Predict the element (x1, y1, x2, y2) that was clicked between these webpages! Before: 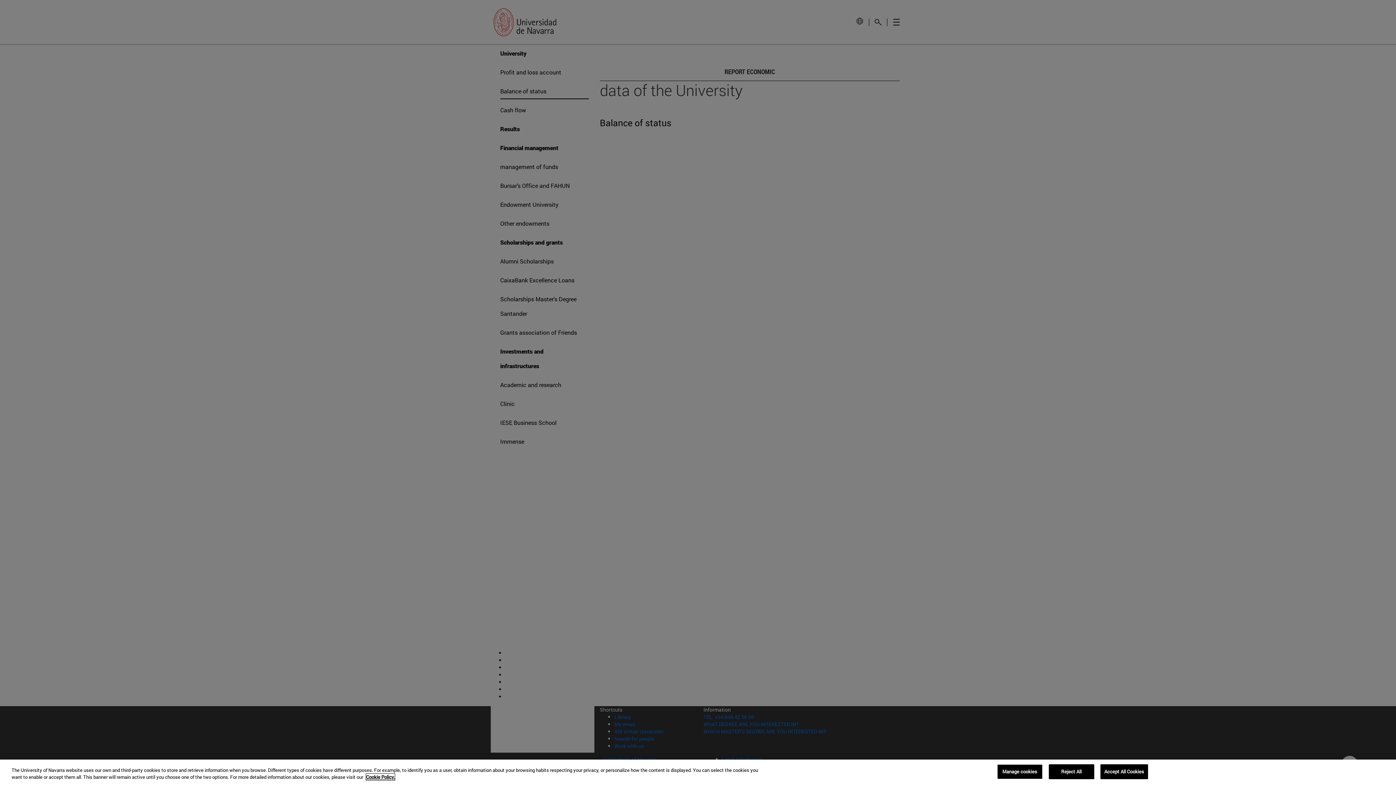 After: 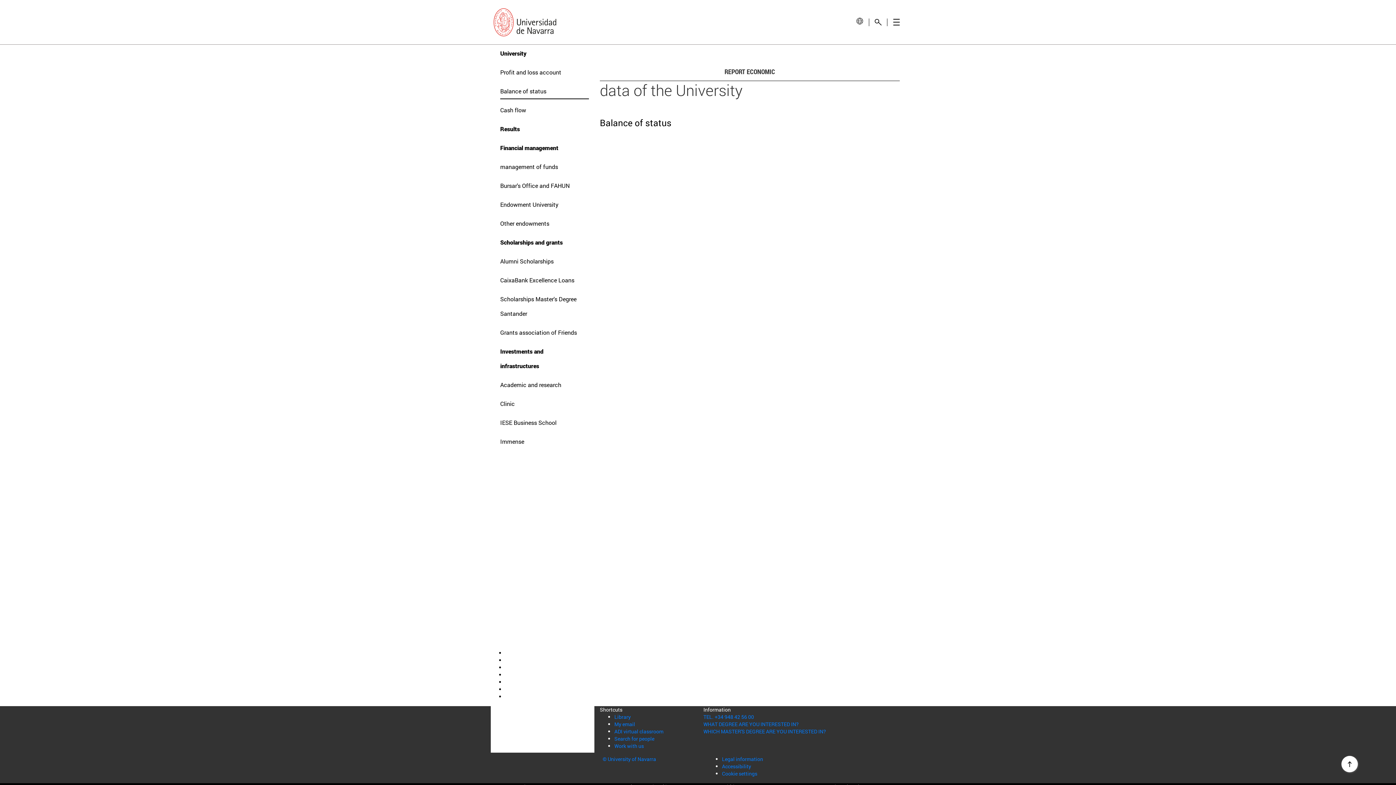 Action: bbox: (1048, 764, 1094, 779) label: Reject All